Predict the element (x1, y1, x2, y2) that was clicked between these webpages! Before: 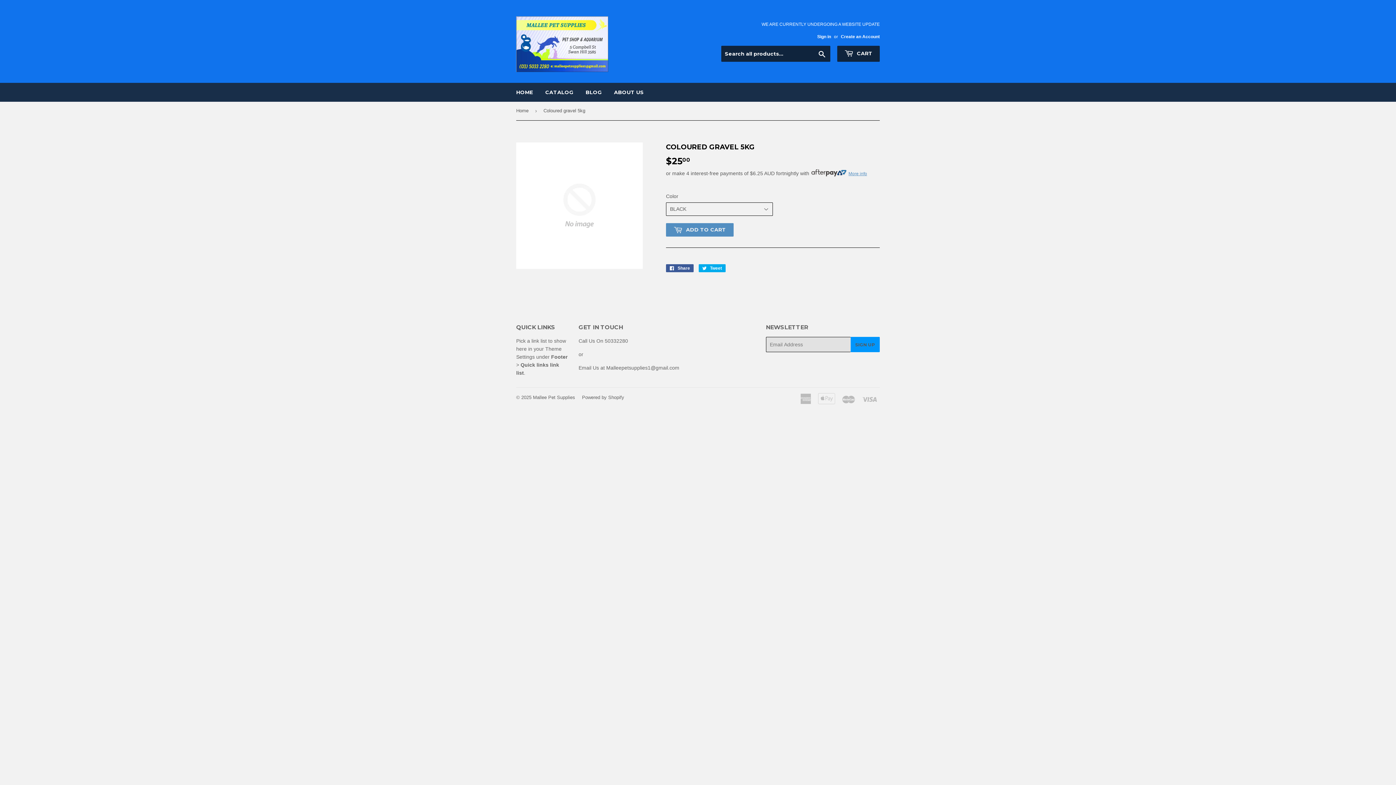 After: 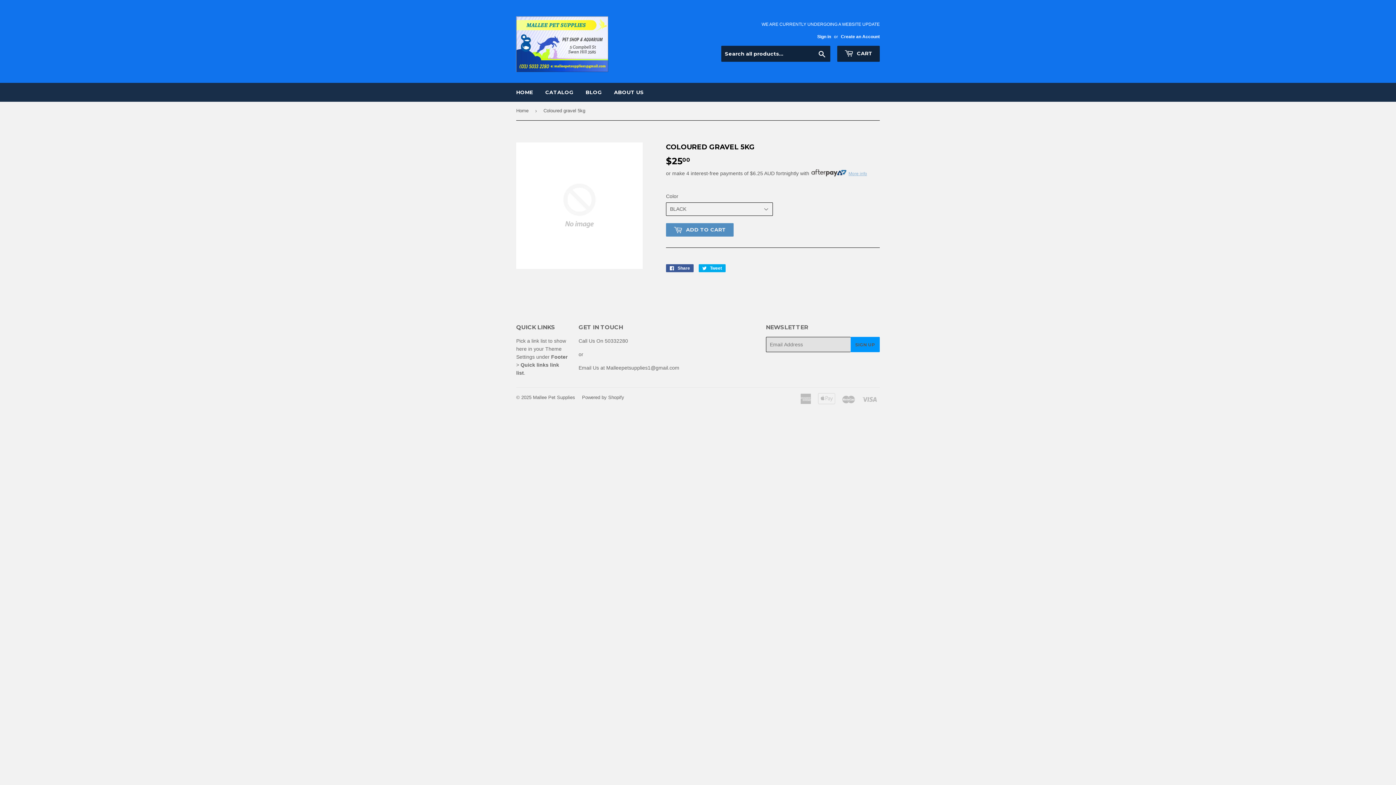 Action: label:  More info bbox: (810, 169, 867, 177)